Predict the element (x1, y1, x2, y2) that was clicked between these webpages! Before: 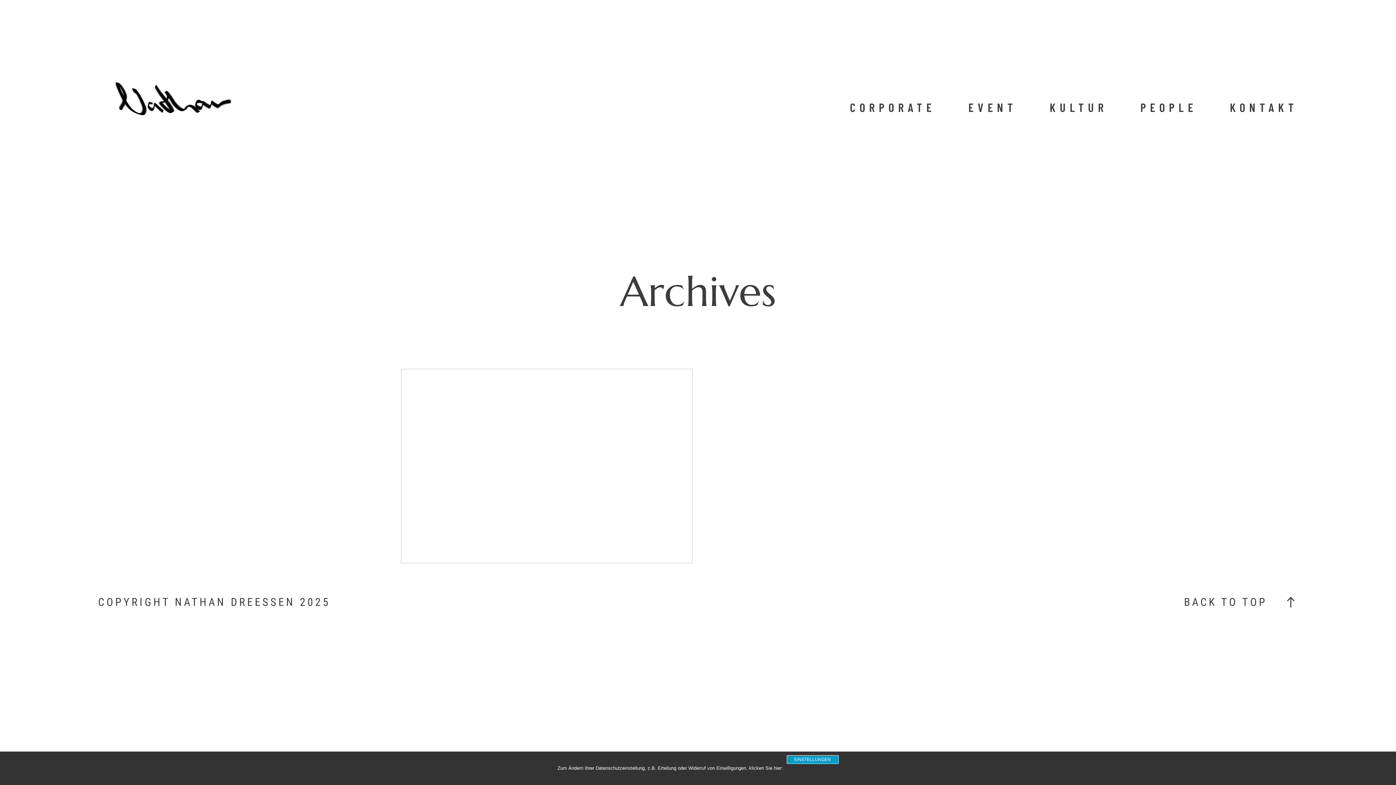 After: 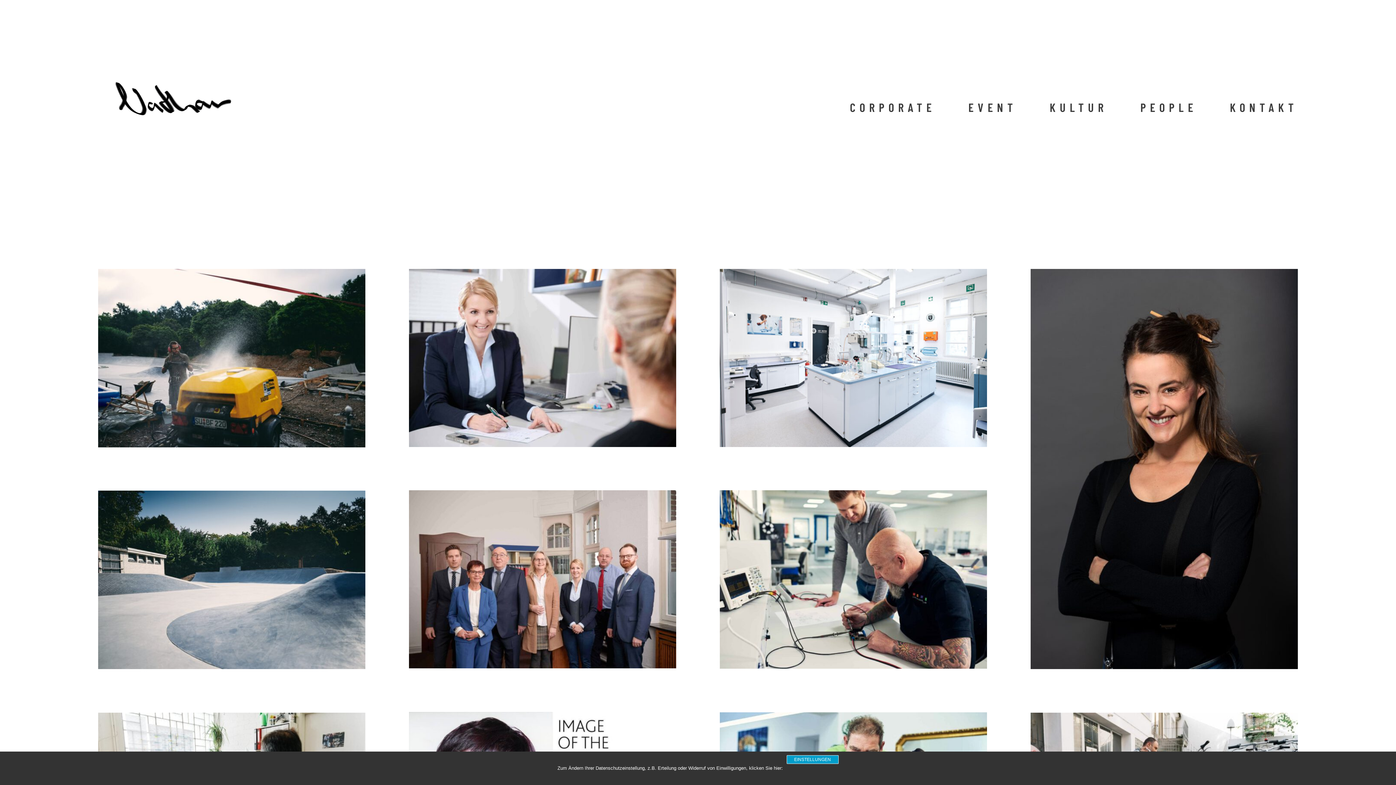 Action: label: CORPORATE bbox: (850, 101, 935, 113)